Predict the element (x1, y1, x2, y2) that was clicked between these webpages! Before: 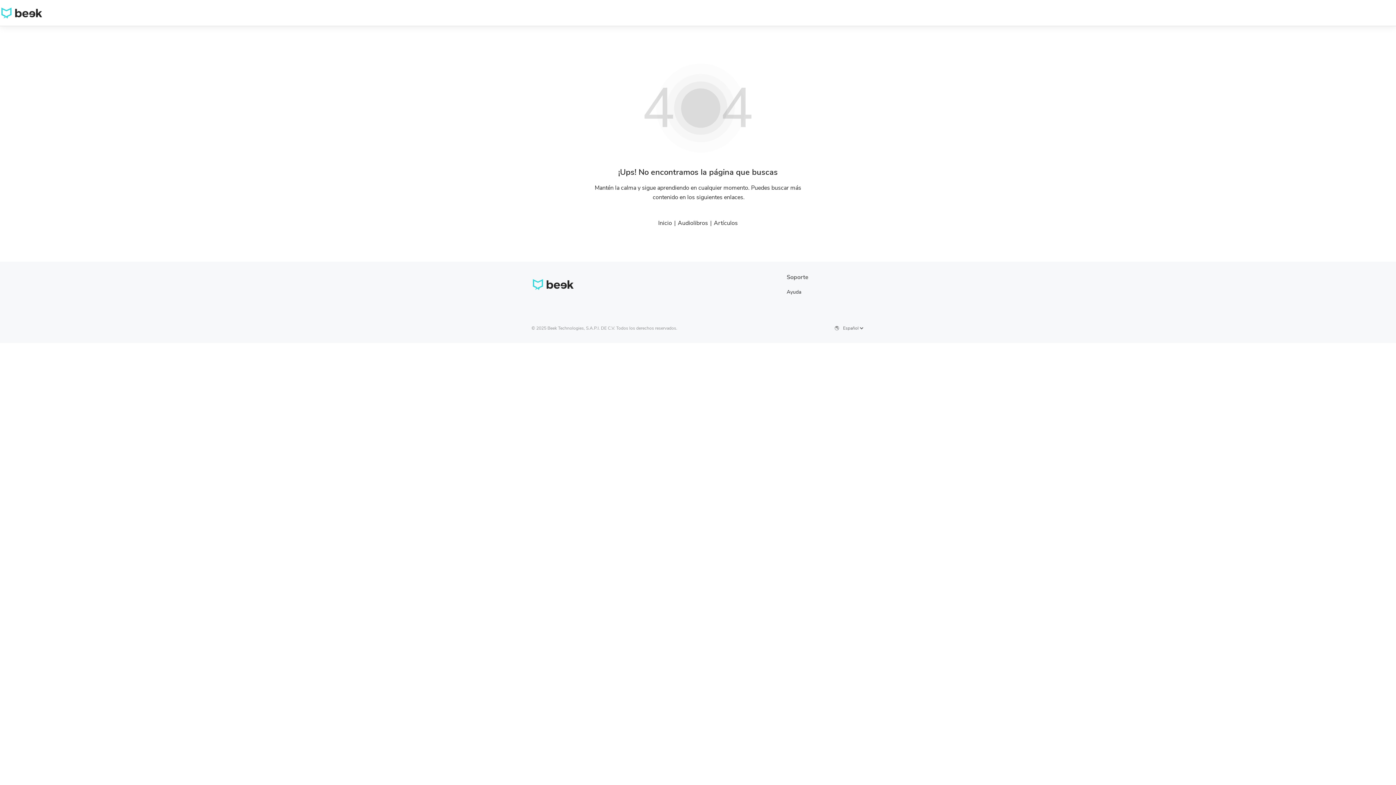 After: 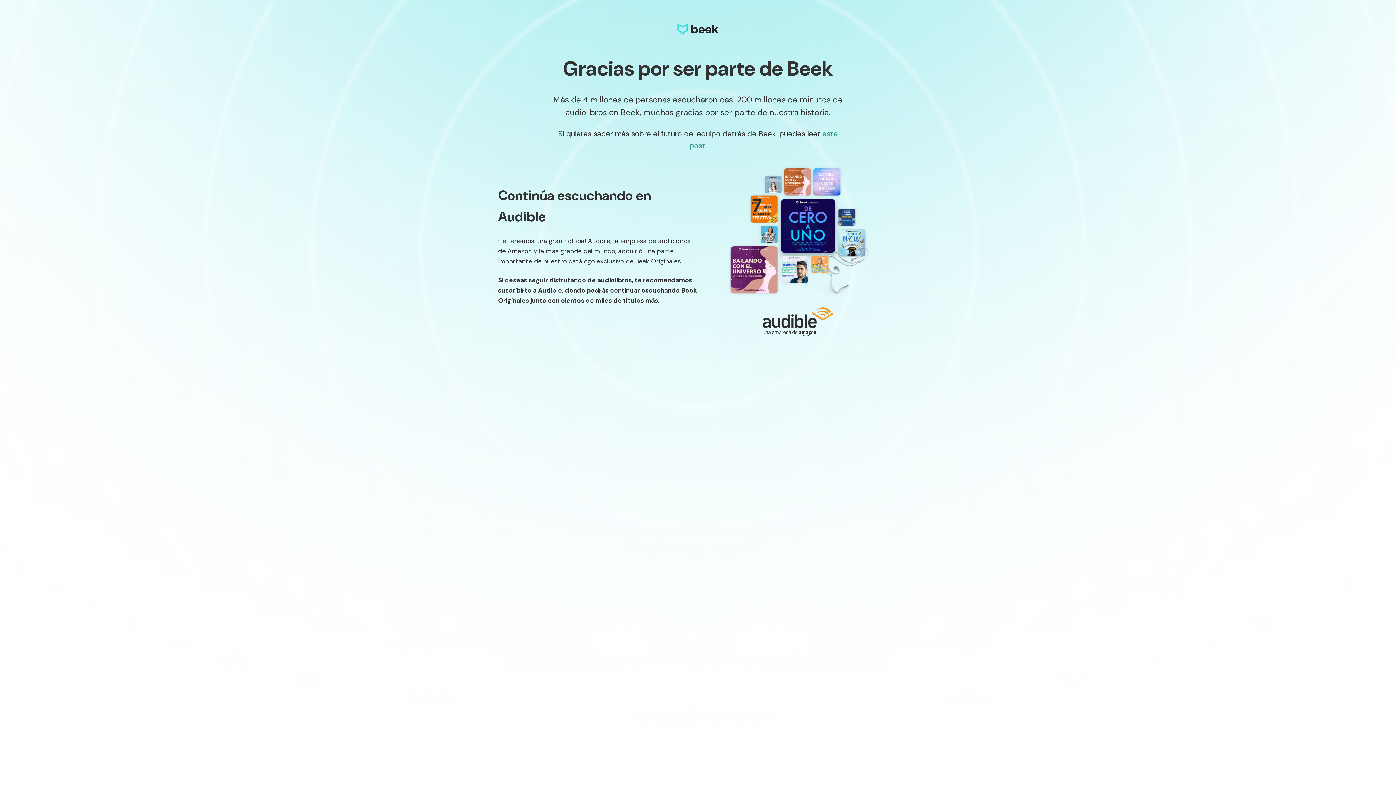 Action: bbox: (531, 278, 575, 290)